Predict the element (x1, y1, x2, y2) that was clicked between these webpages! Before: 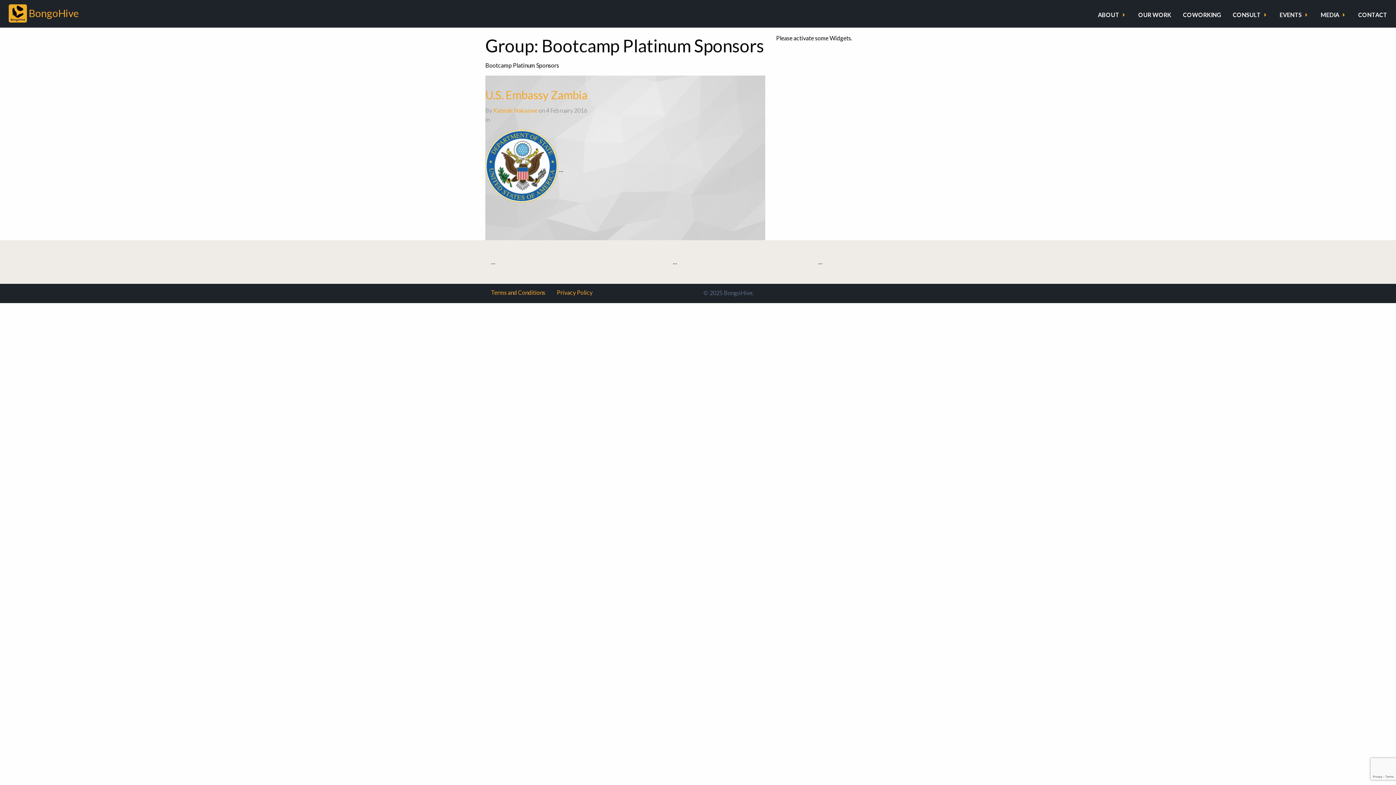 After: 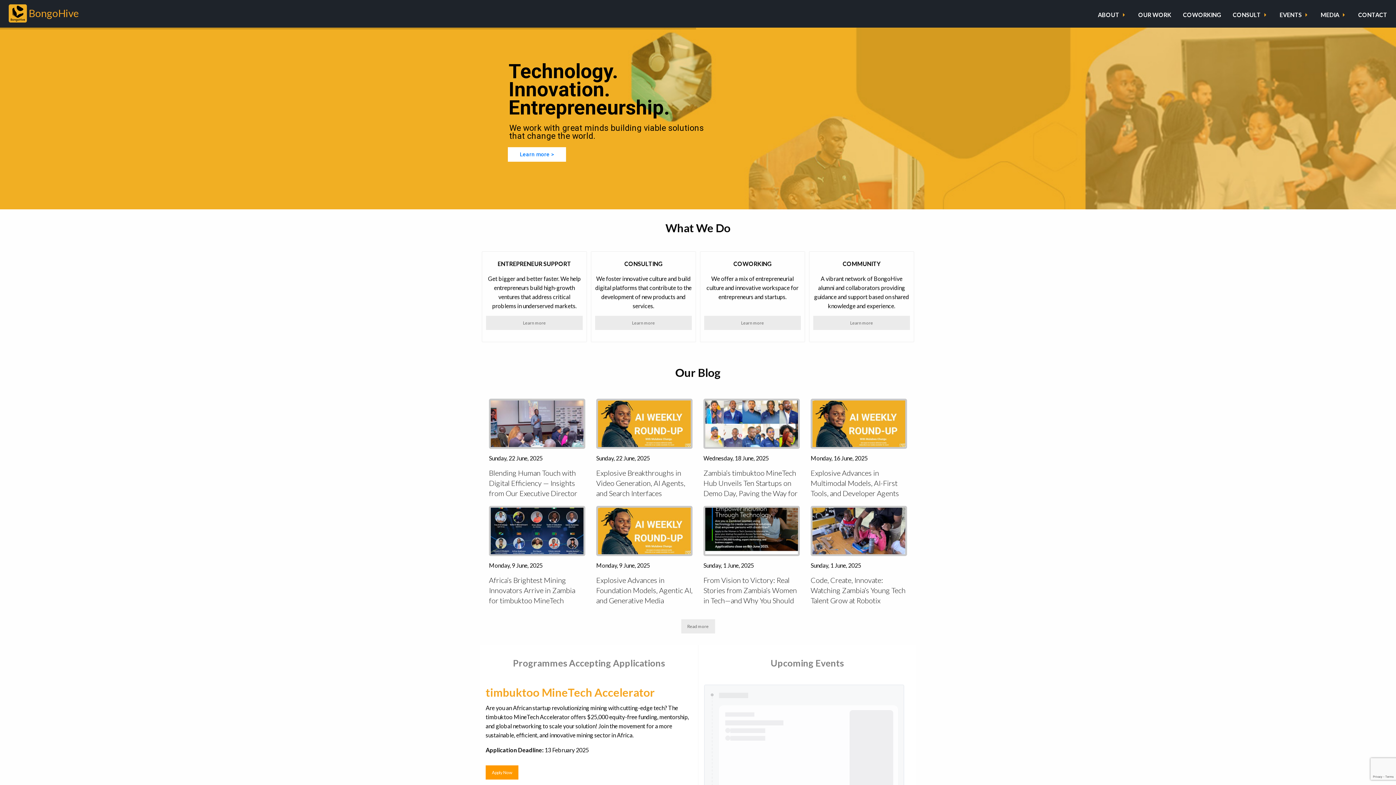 Action: label: BongoHive bbox: (8, 6, 78, 19)